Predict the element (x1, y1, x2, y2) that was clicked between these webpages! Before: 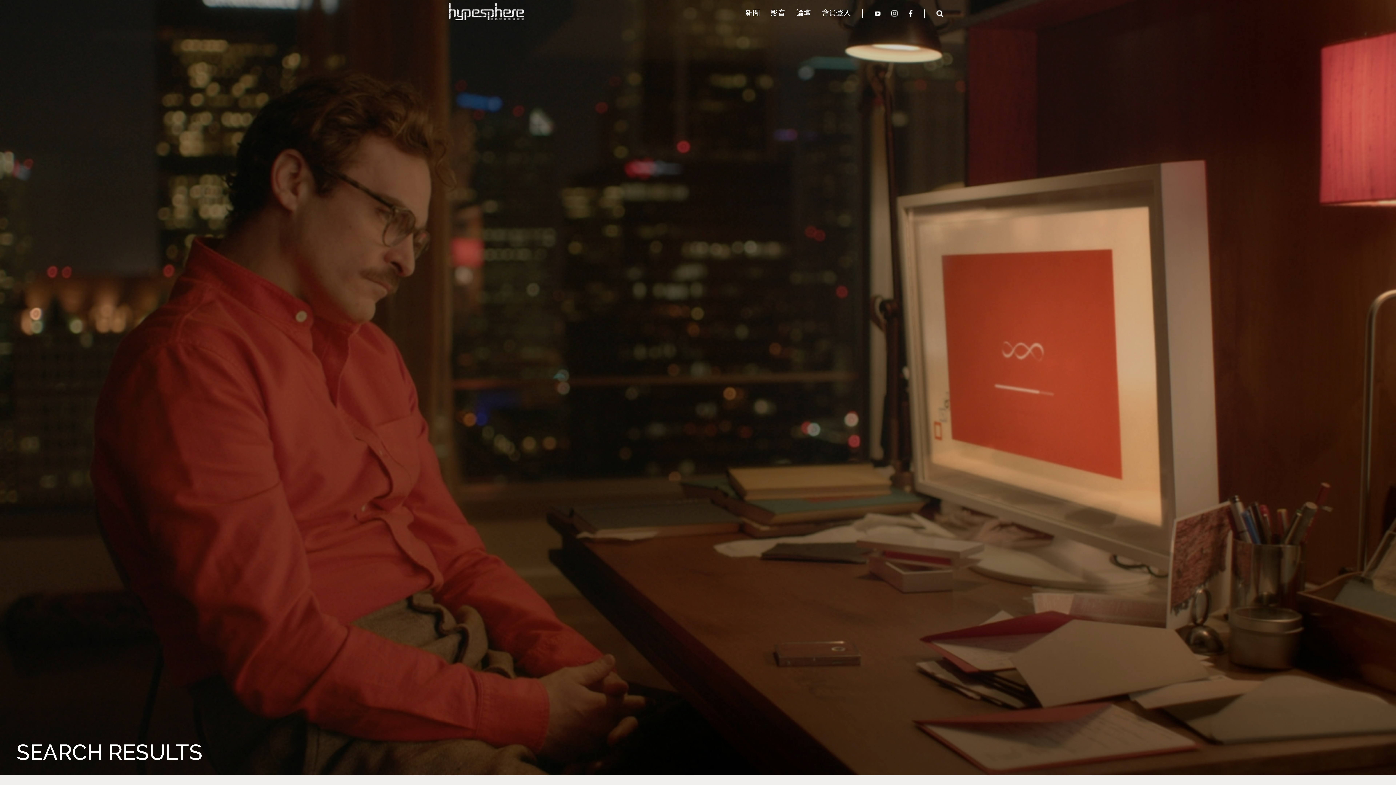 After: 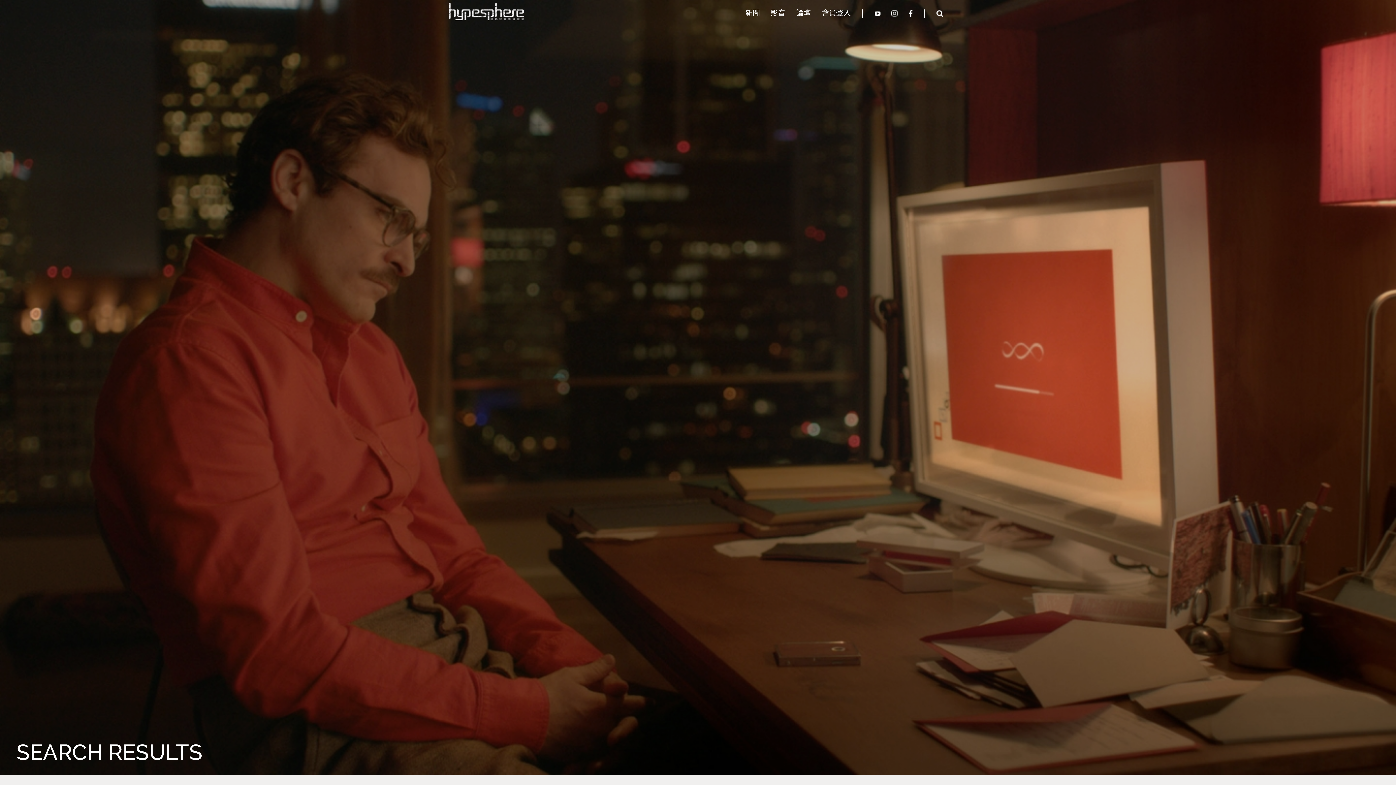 Action: label: | bbox: (856, 3, 869, 21)